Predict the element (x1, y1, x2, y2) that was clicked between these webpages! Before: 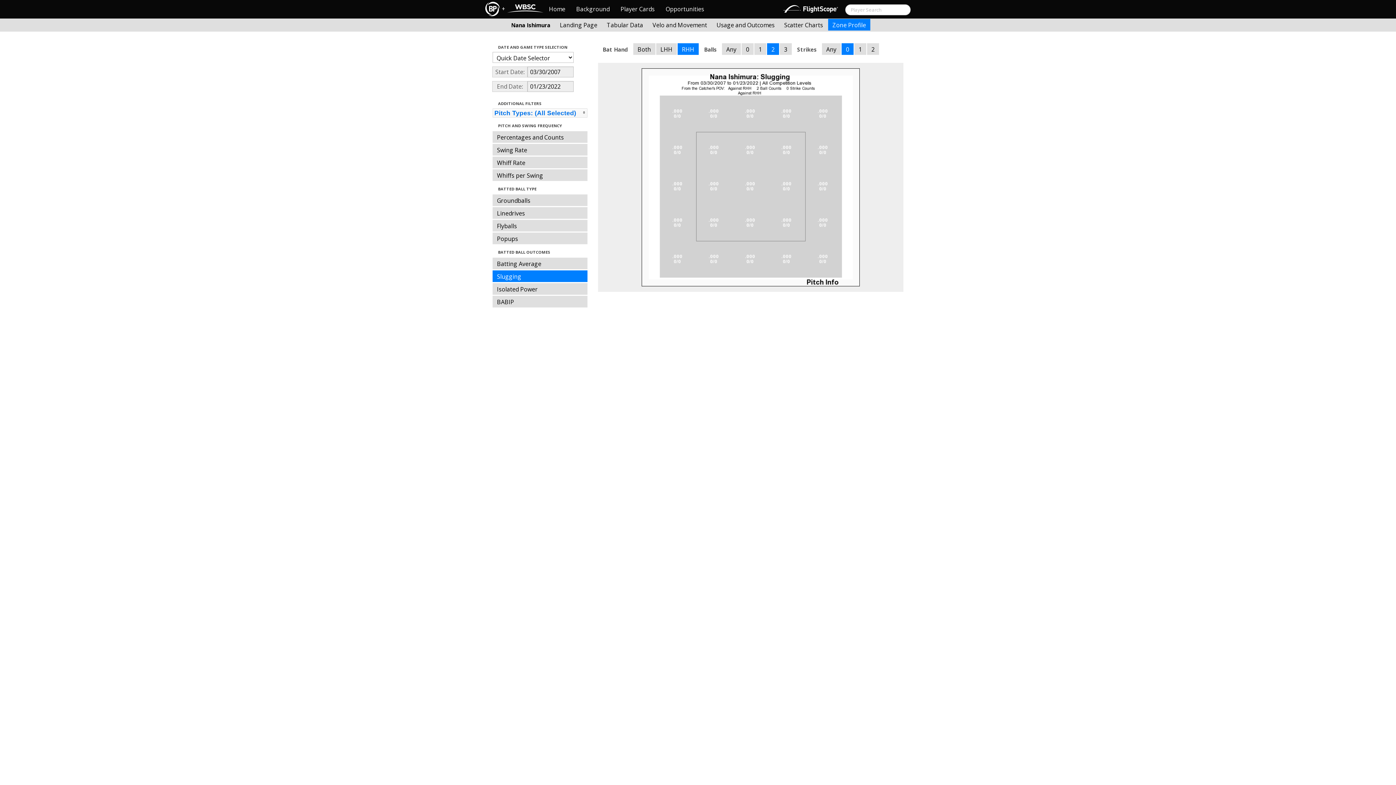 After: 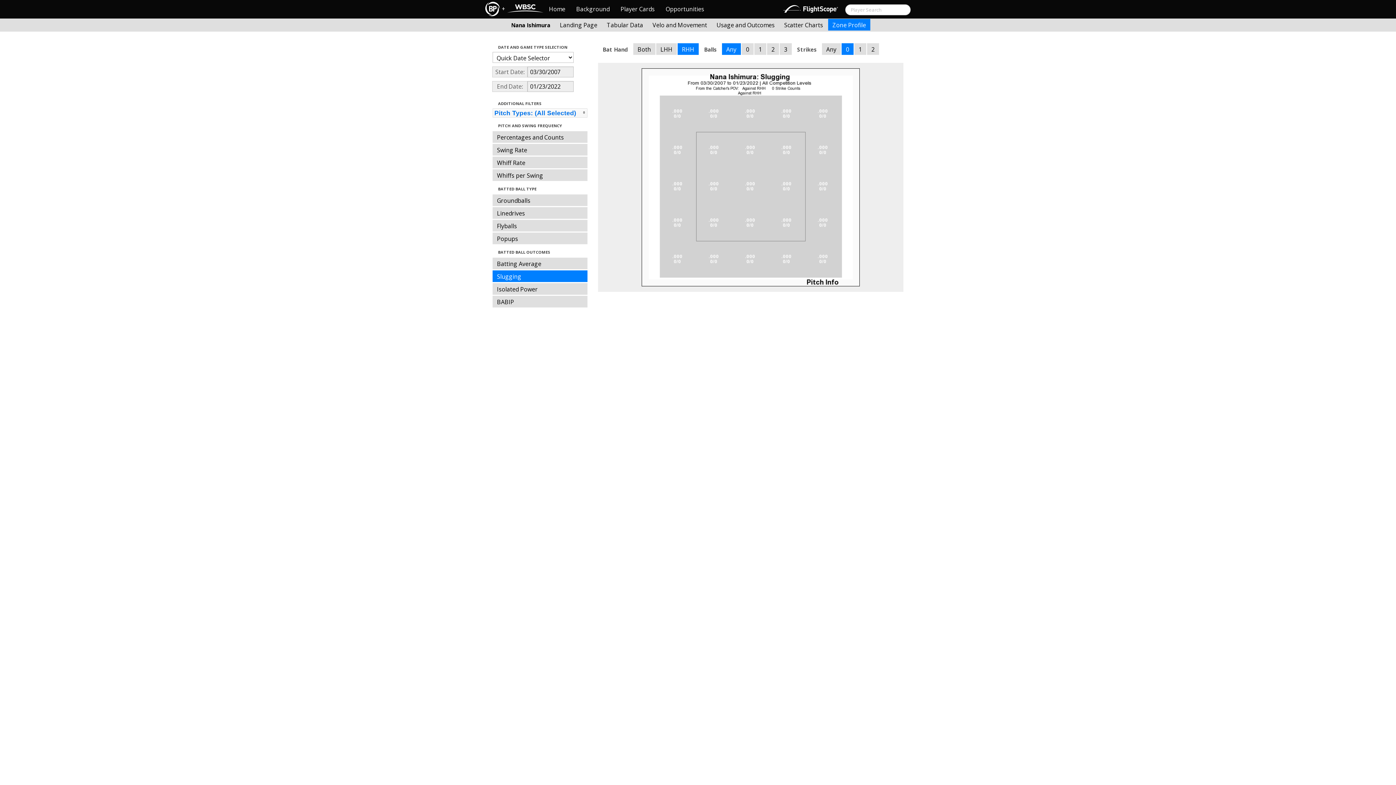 Action: bbox: (722, 43, 740, 54) label: Any